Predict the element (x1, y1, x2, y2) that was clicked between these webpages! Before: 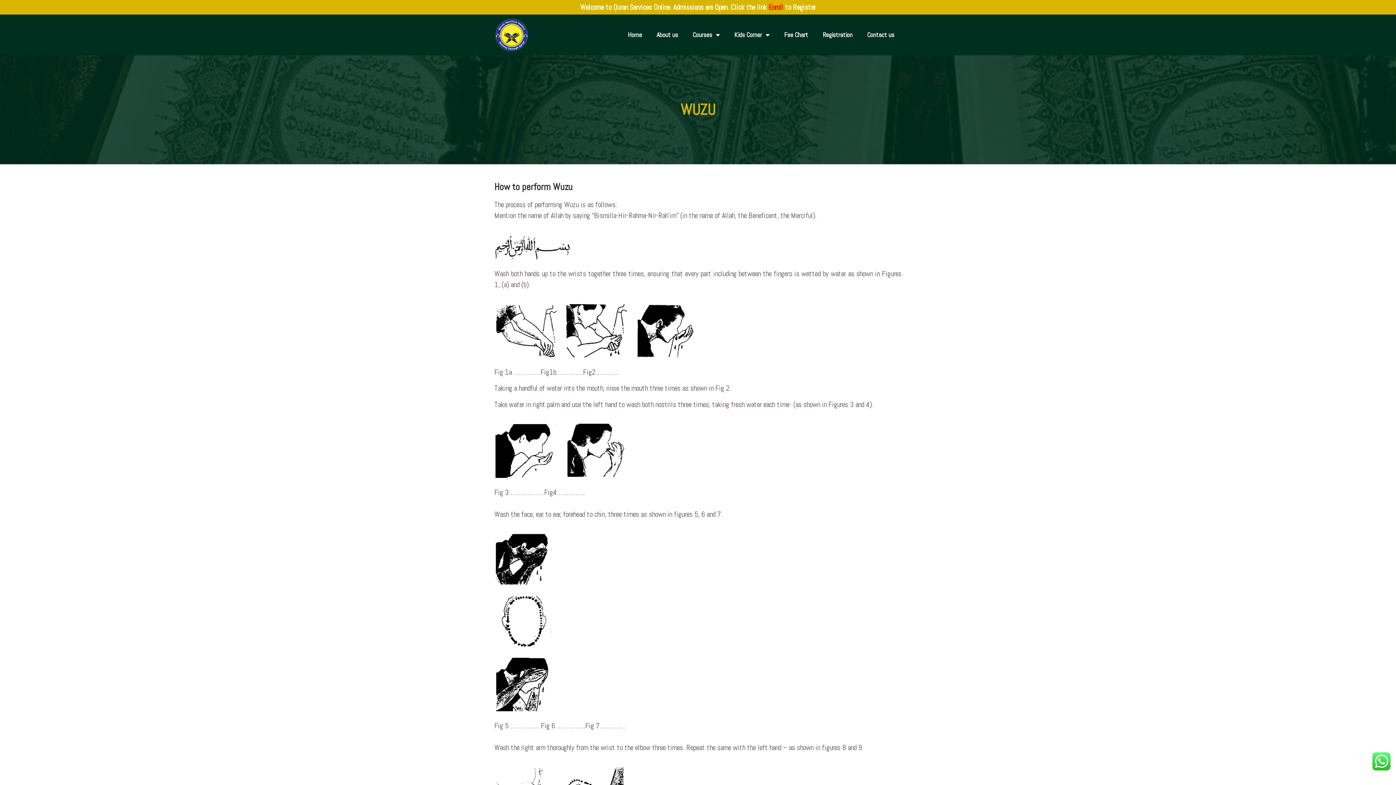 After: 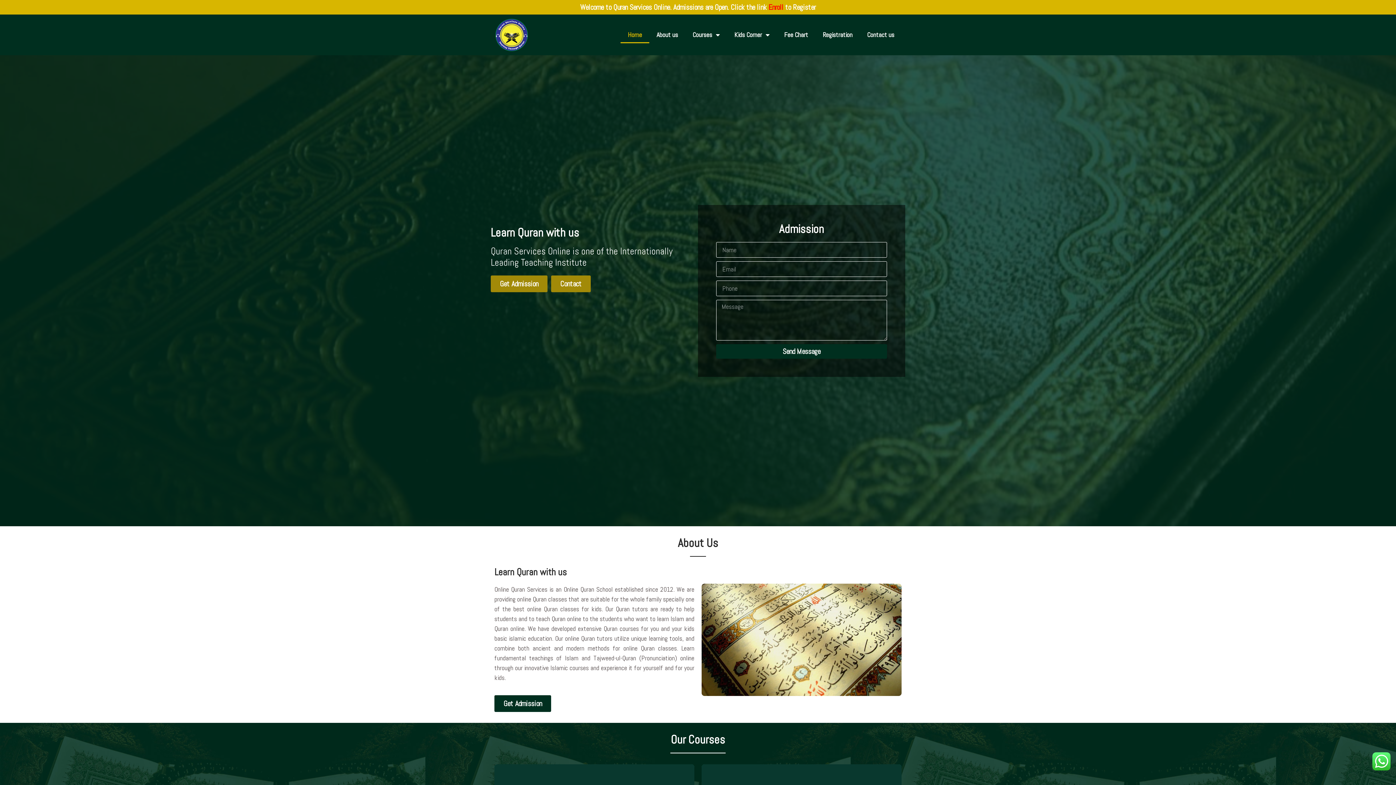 Action: bbox: (494, 18, 528, 51)